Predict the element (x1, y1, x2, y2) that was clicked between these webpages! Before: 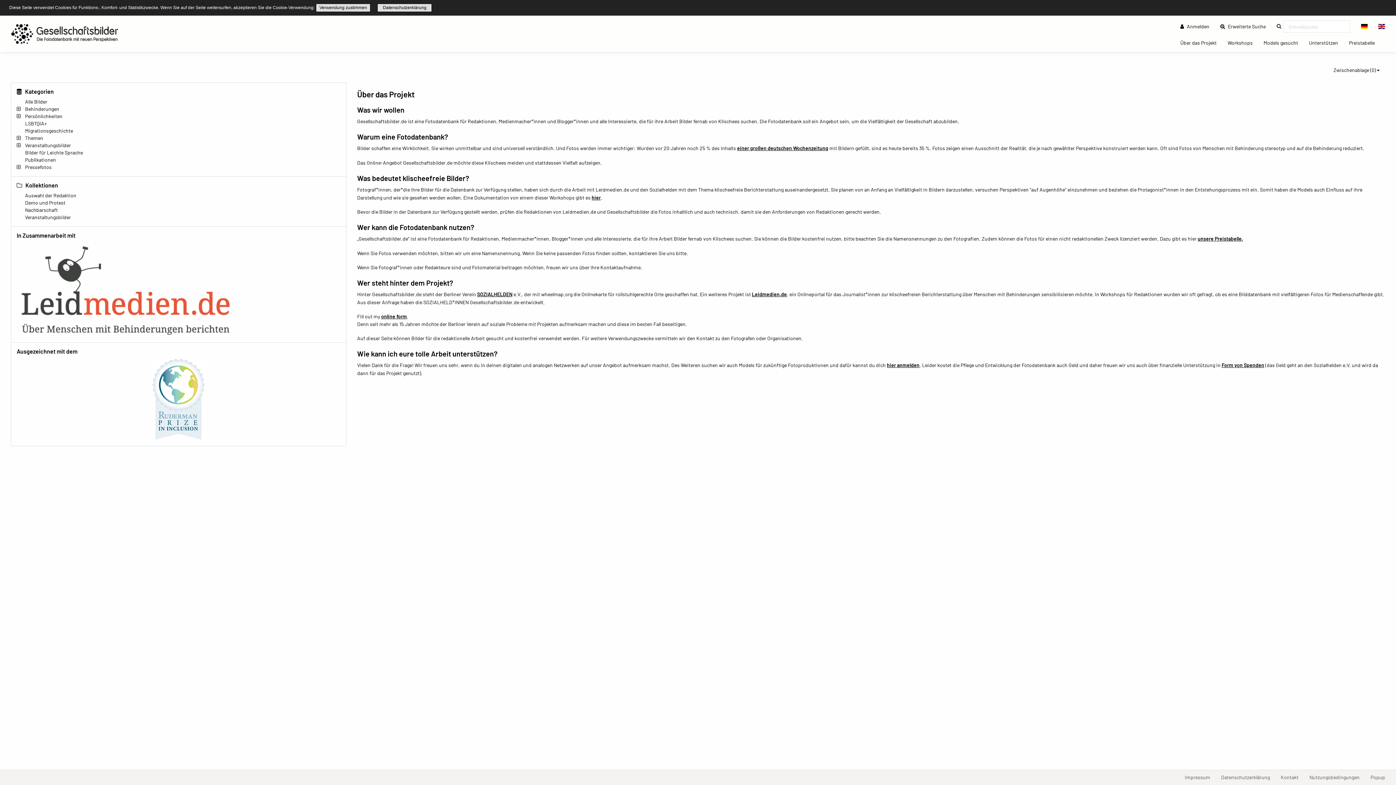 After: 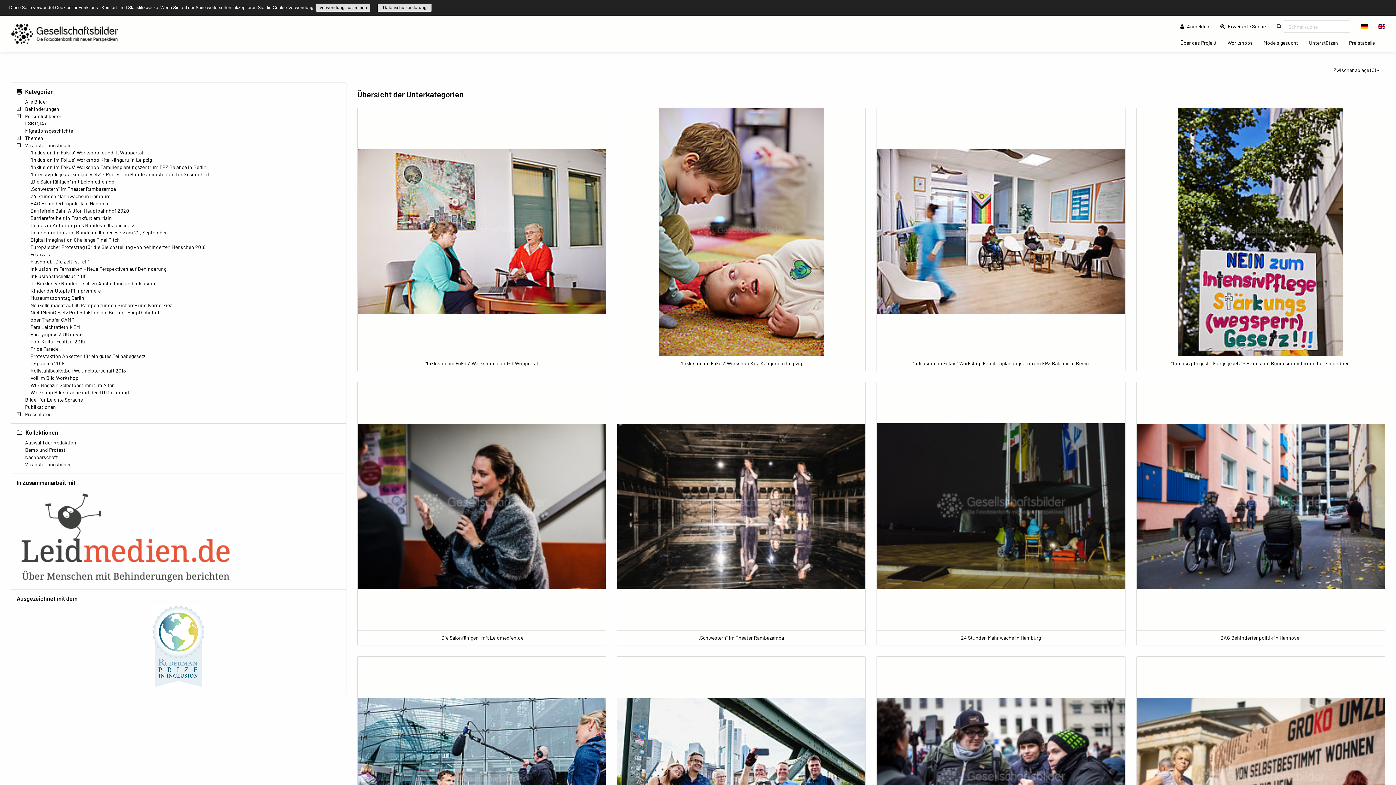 Action: bbox: (25, 142, 70, 148) label: Veranstaltungsbilder